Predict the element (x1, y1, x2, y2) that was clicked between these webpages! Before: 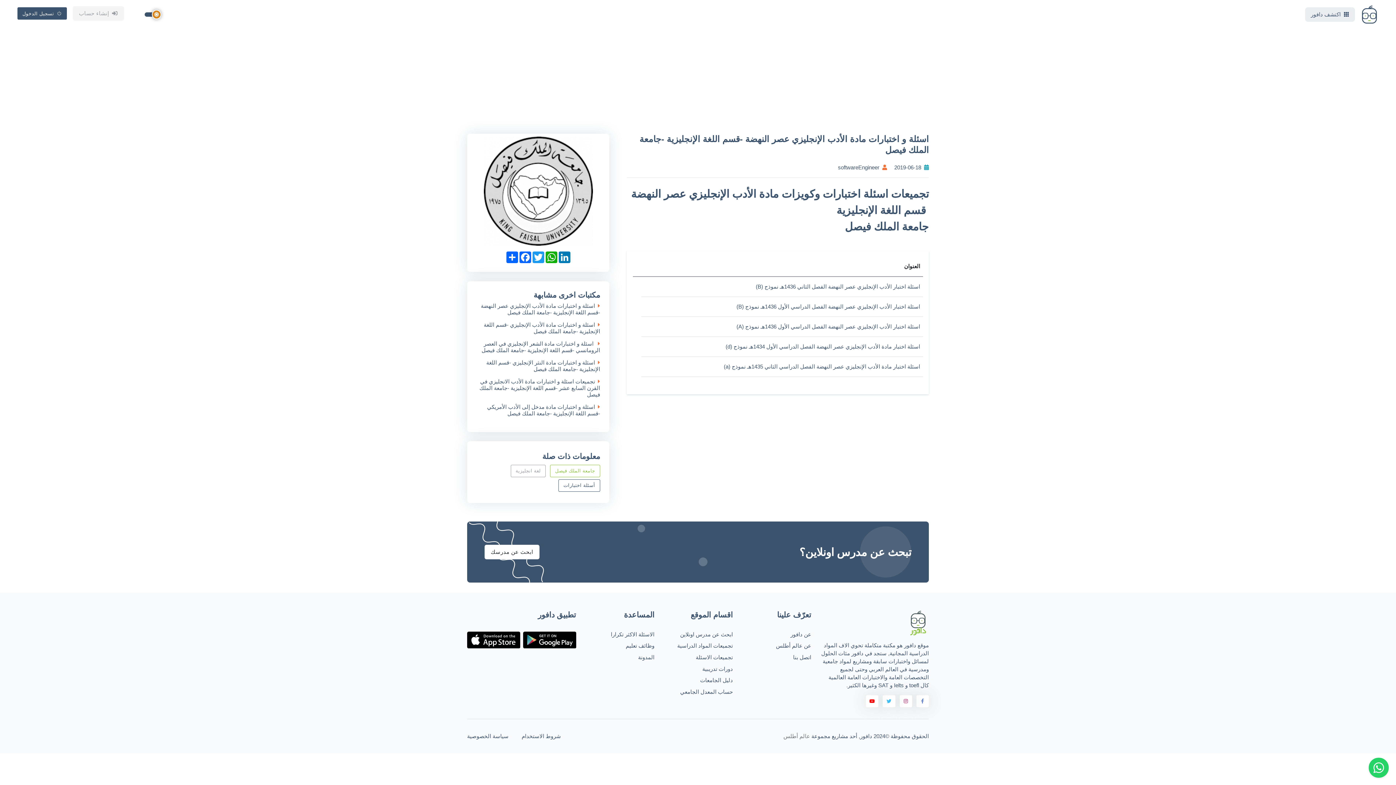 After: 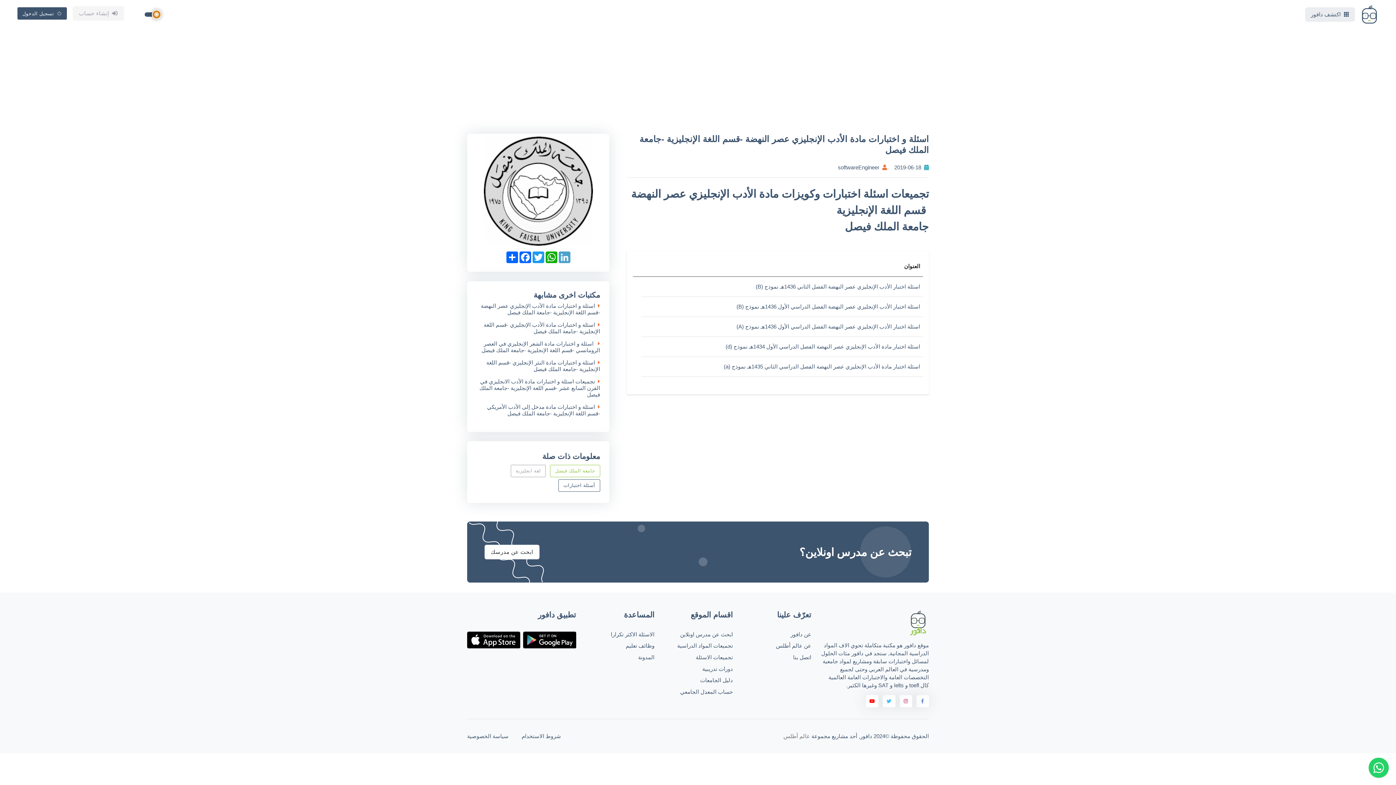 Action: label: LinkedIn bbox: (558, 251, 571, 263)